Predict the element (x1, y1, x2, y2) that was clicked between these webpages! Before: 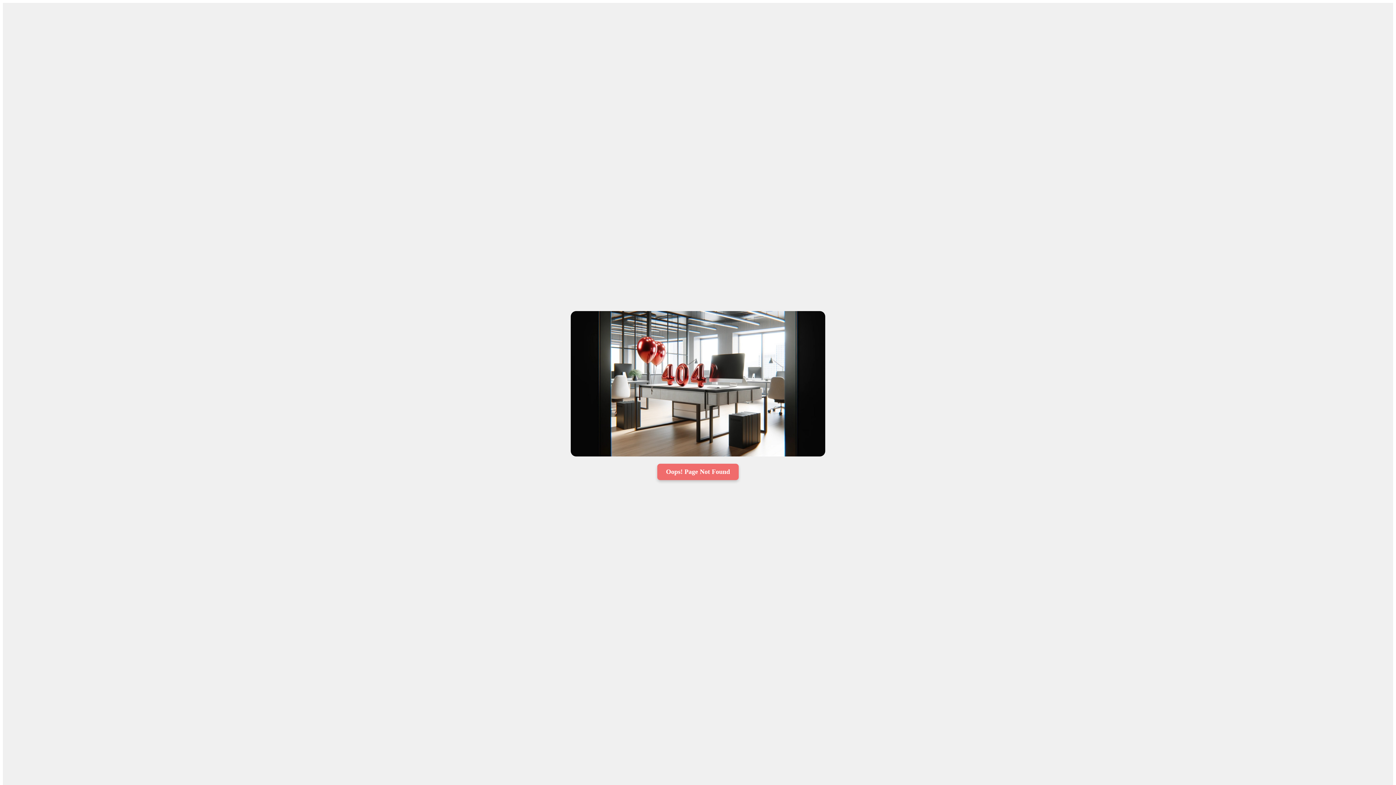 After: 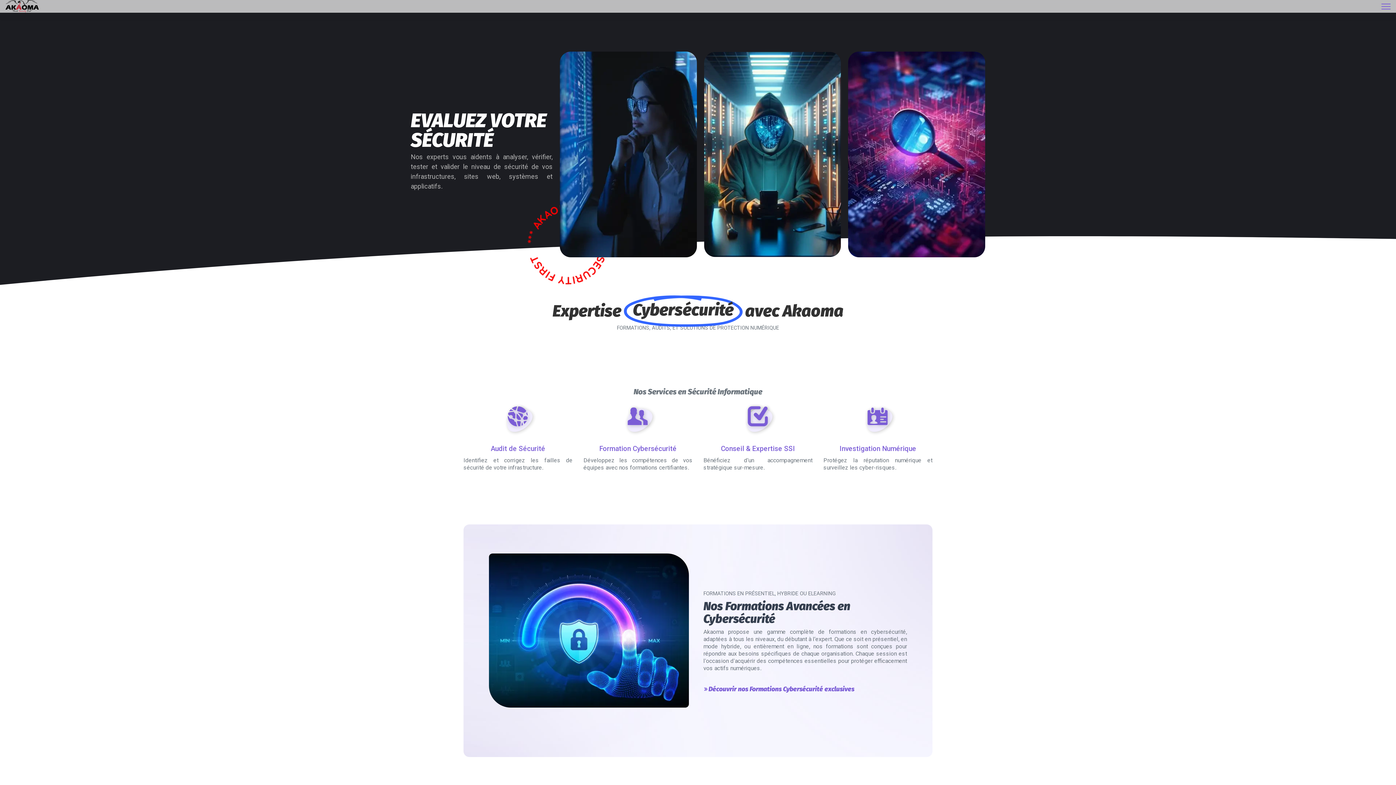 Action: bbox: (657, 463, 738, 480) label: Oops! Page Not Found